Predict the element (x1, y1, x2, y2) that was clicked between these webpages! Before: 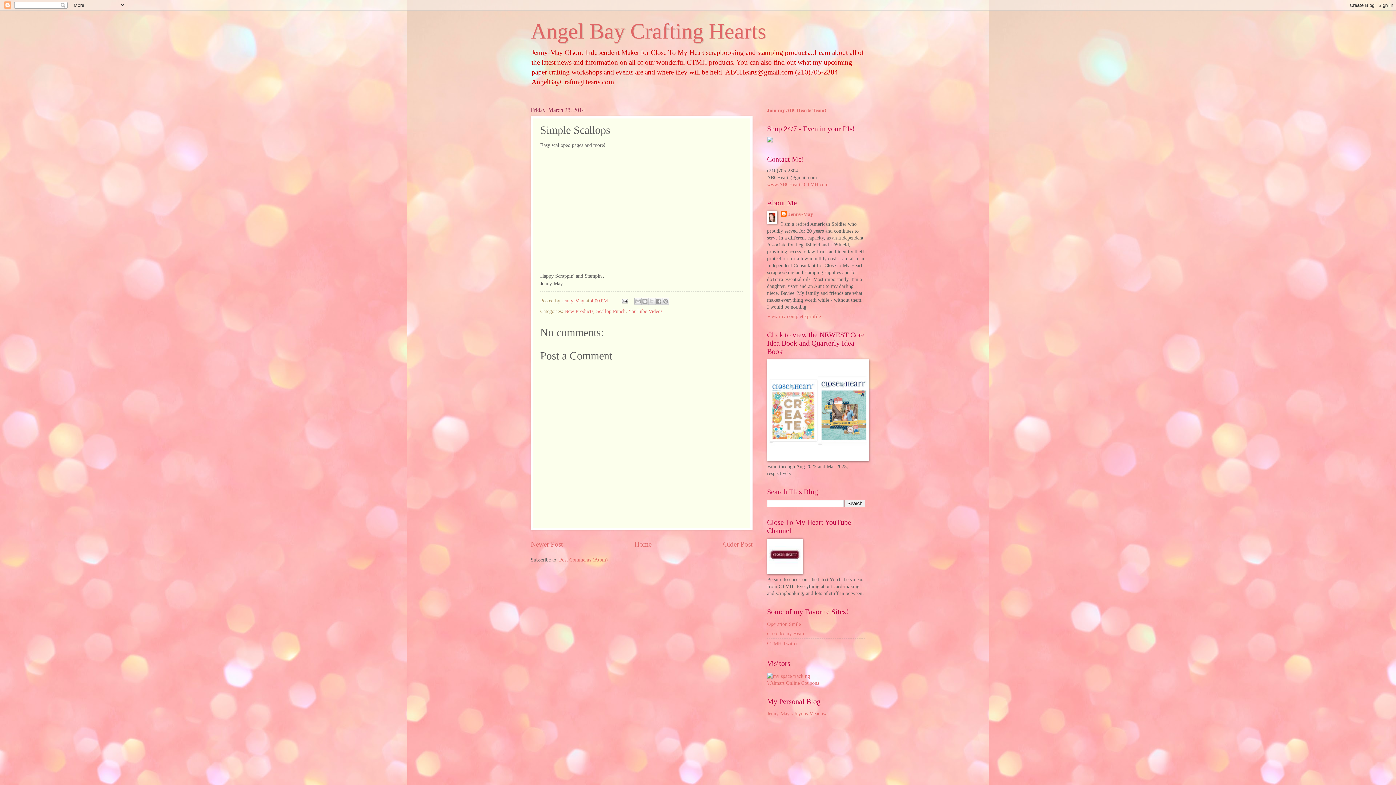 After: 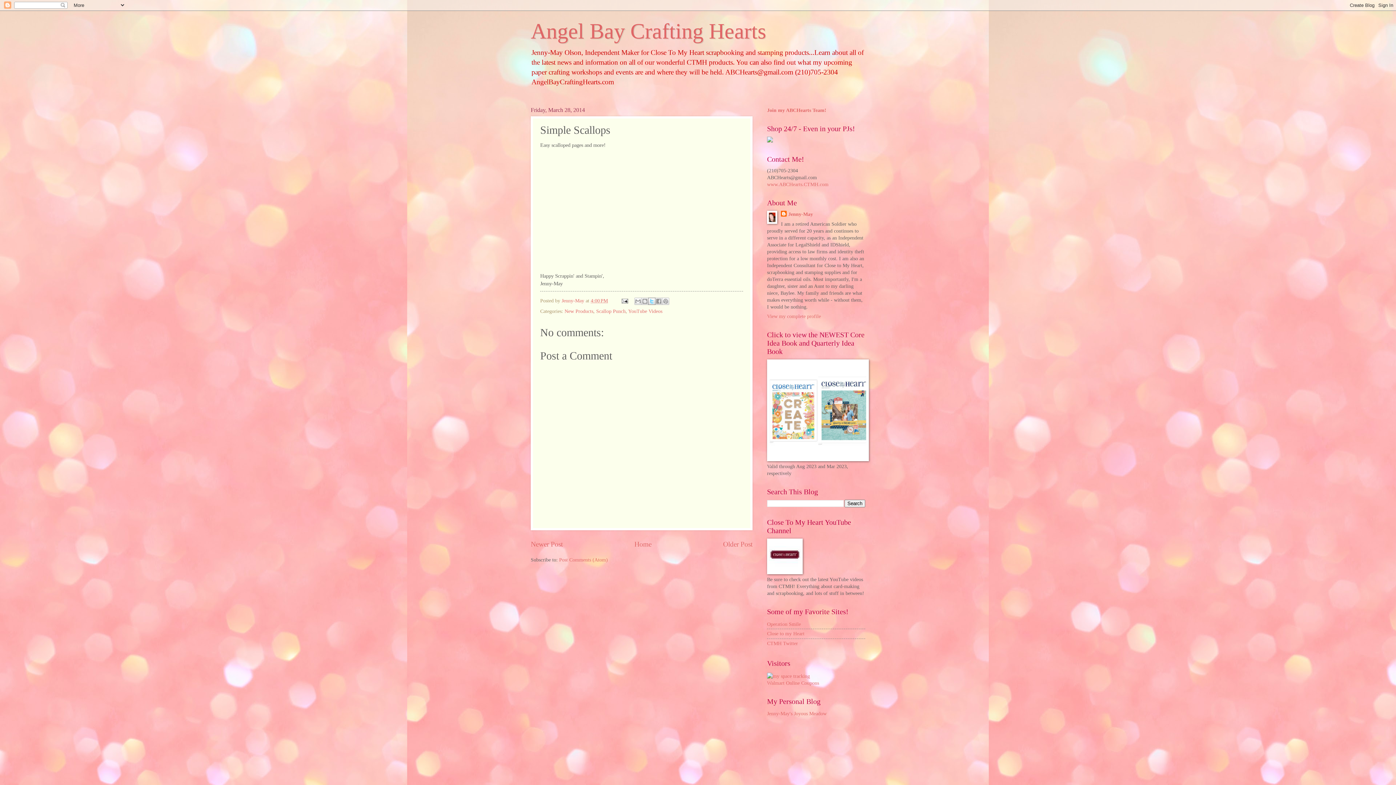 Action: bbox: (648, 297, 655, 304) label: Share to X